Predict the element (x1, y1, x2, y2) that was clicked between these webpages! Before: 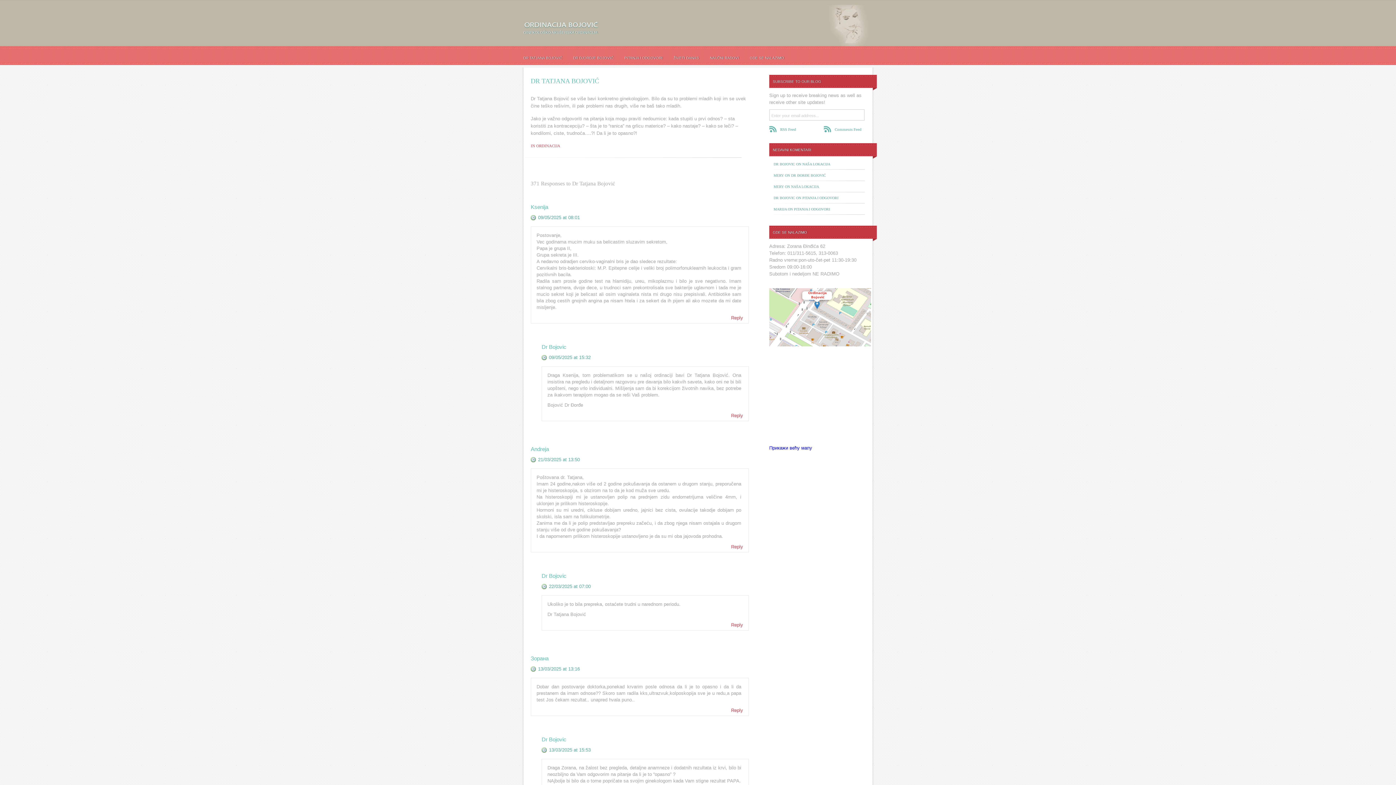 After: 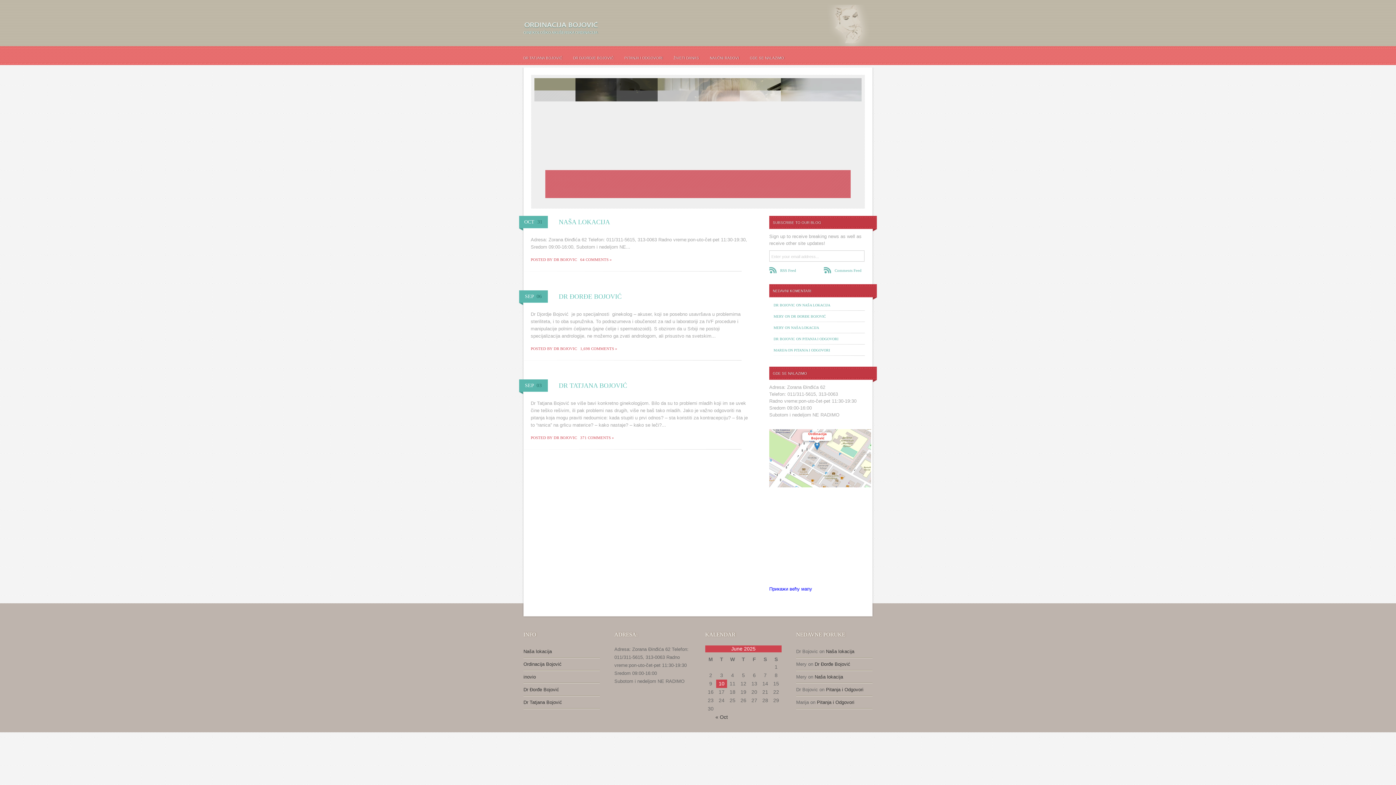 Action: bbox: (536, 143, 560, 148) label: ORDINACIJA